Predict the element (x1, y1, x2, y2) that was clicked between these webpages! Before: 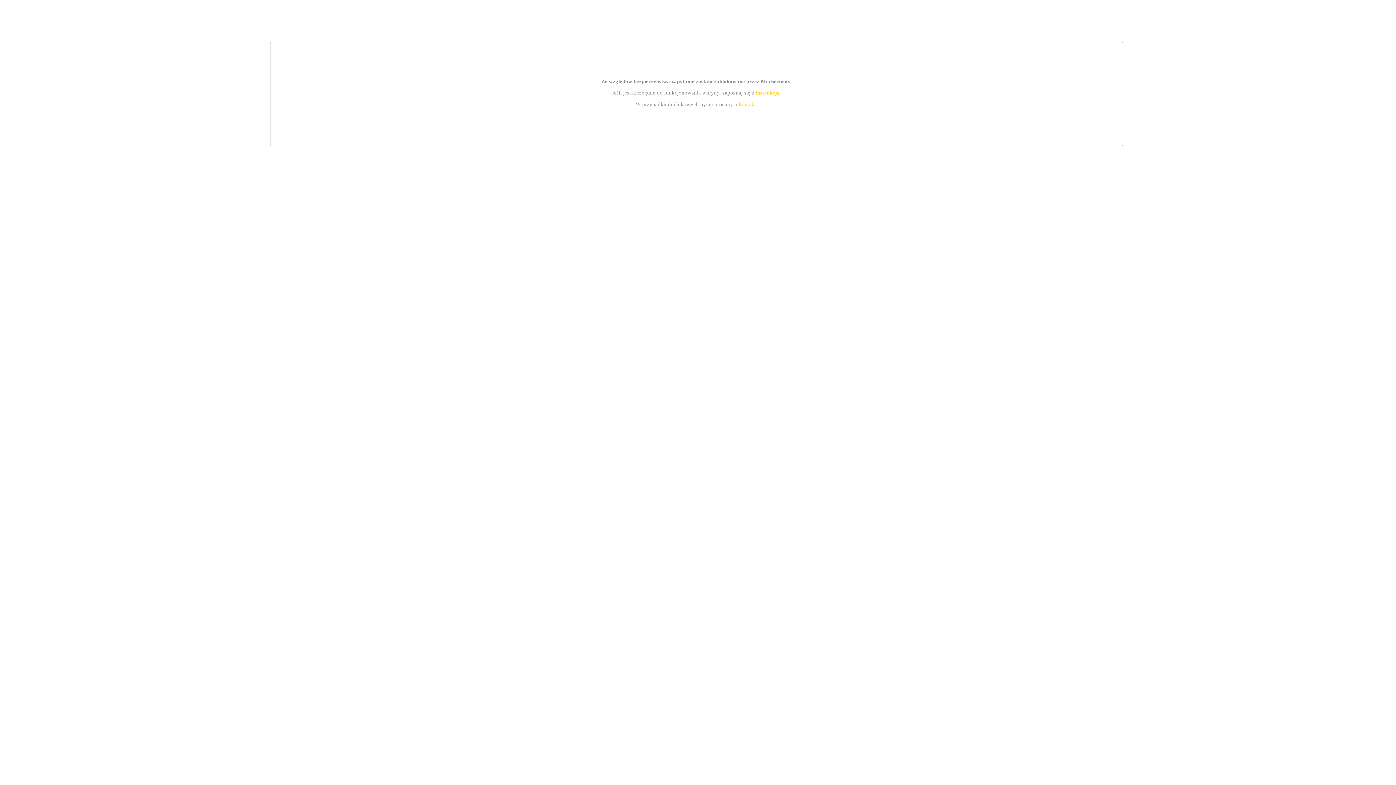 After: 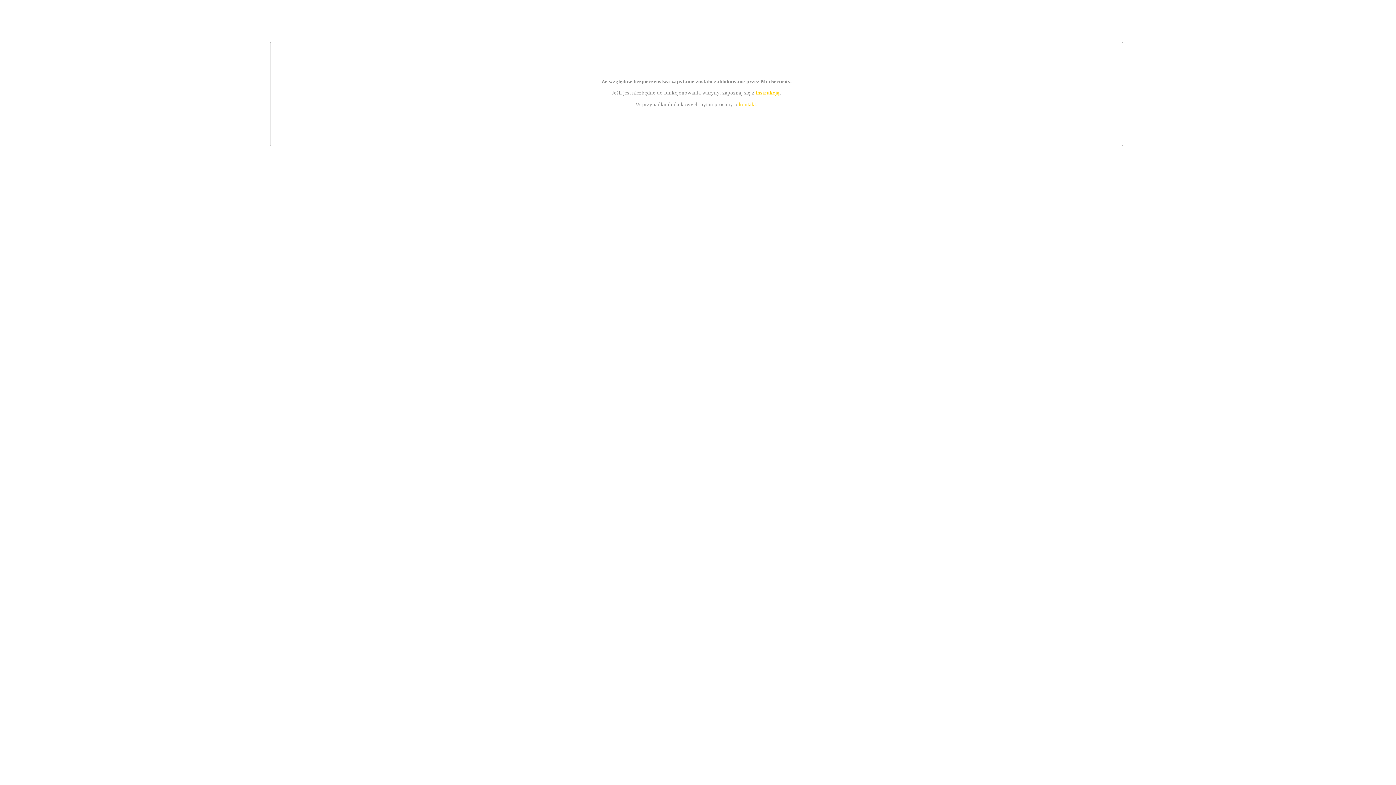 Action: bbox: (739, 101, 756, 107) label: kontakt